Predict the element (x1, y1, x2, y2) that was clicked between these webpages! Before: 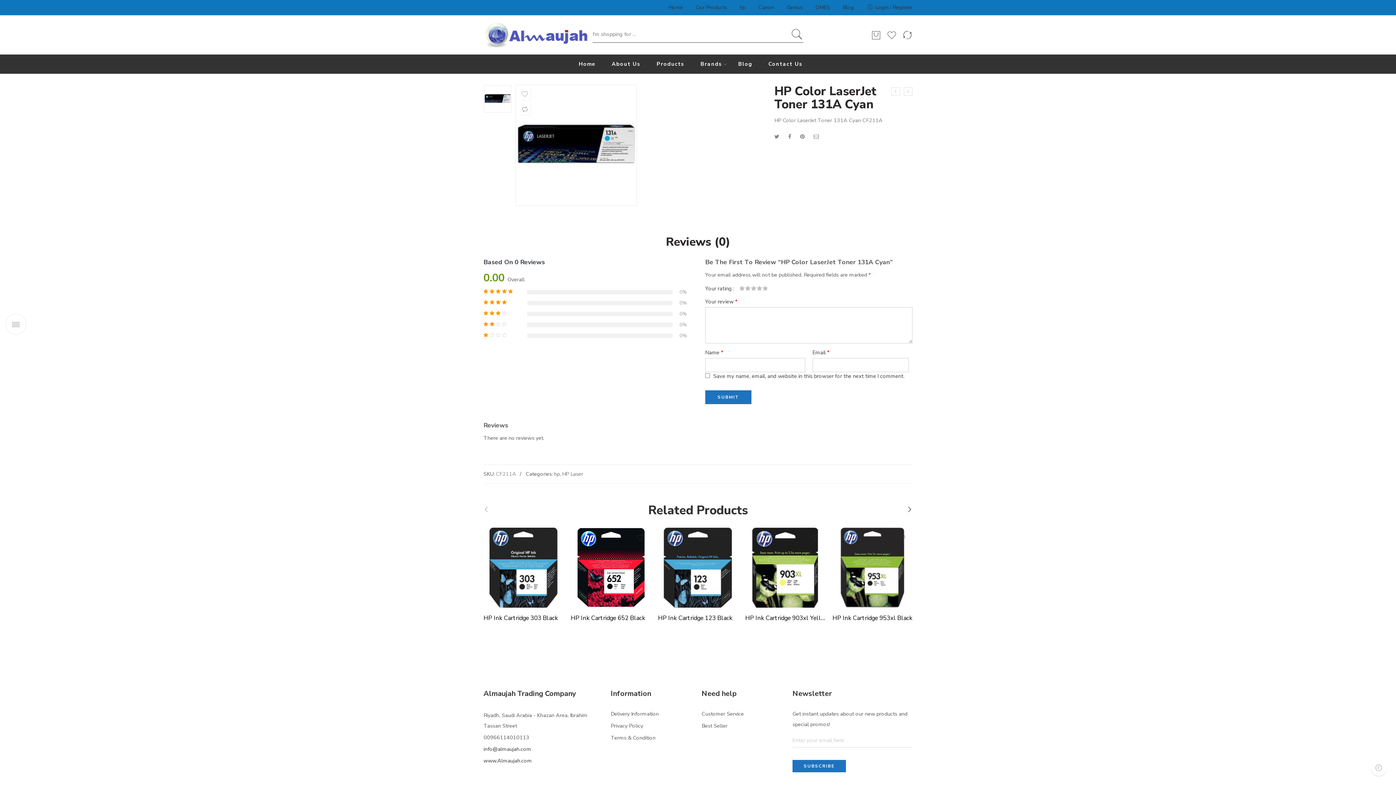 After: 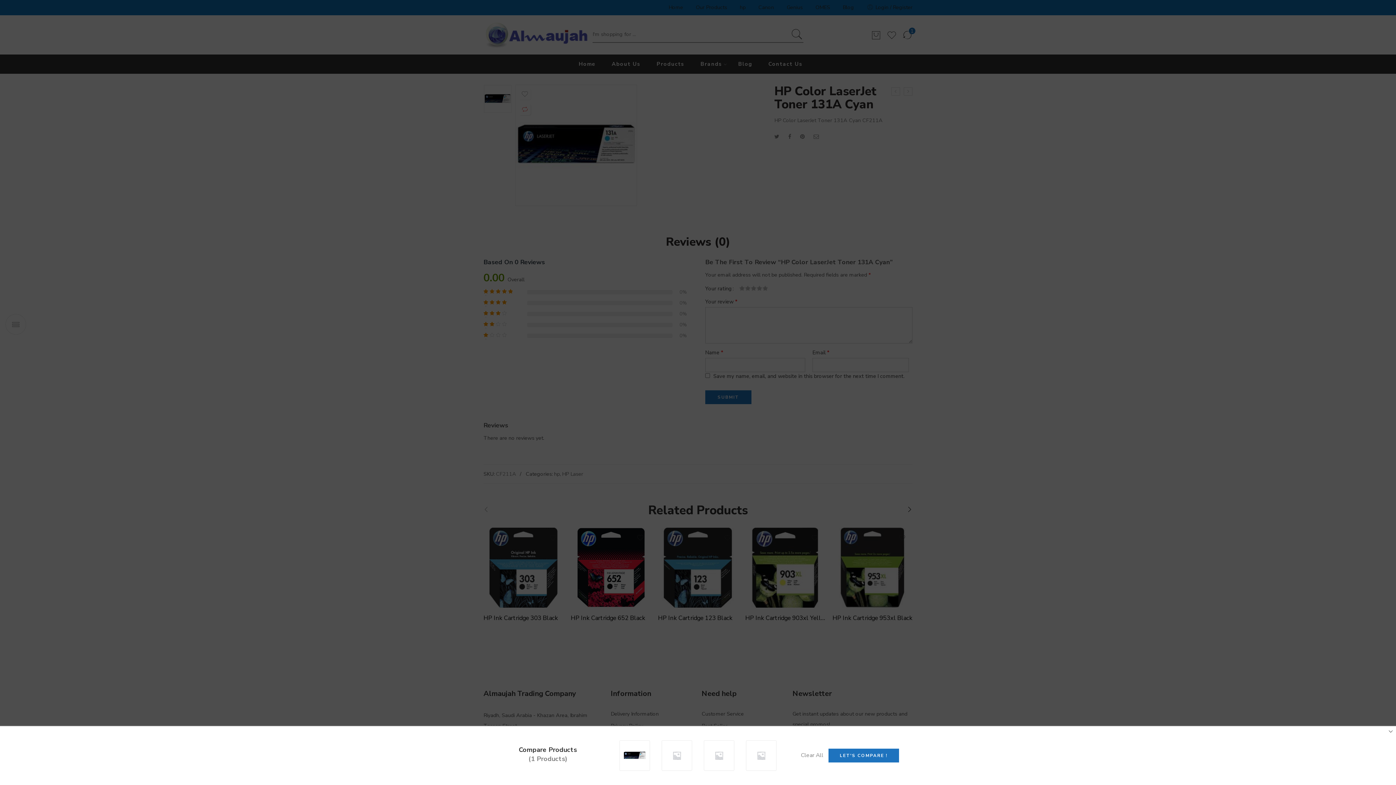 Action: bbox: (519, 103, 530, 115)